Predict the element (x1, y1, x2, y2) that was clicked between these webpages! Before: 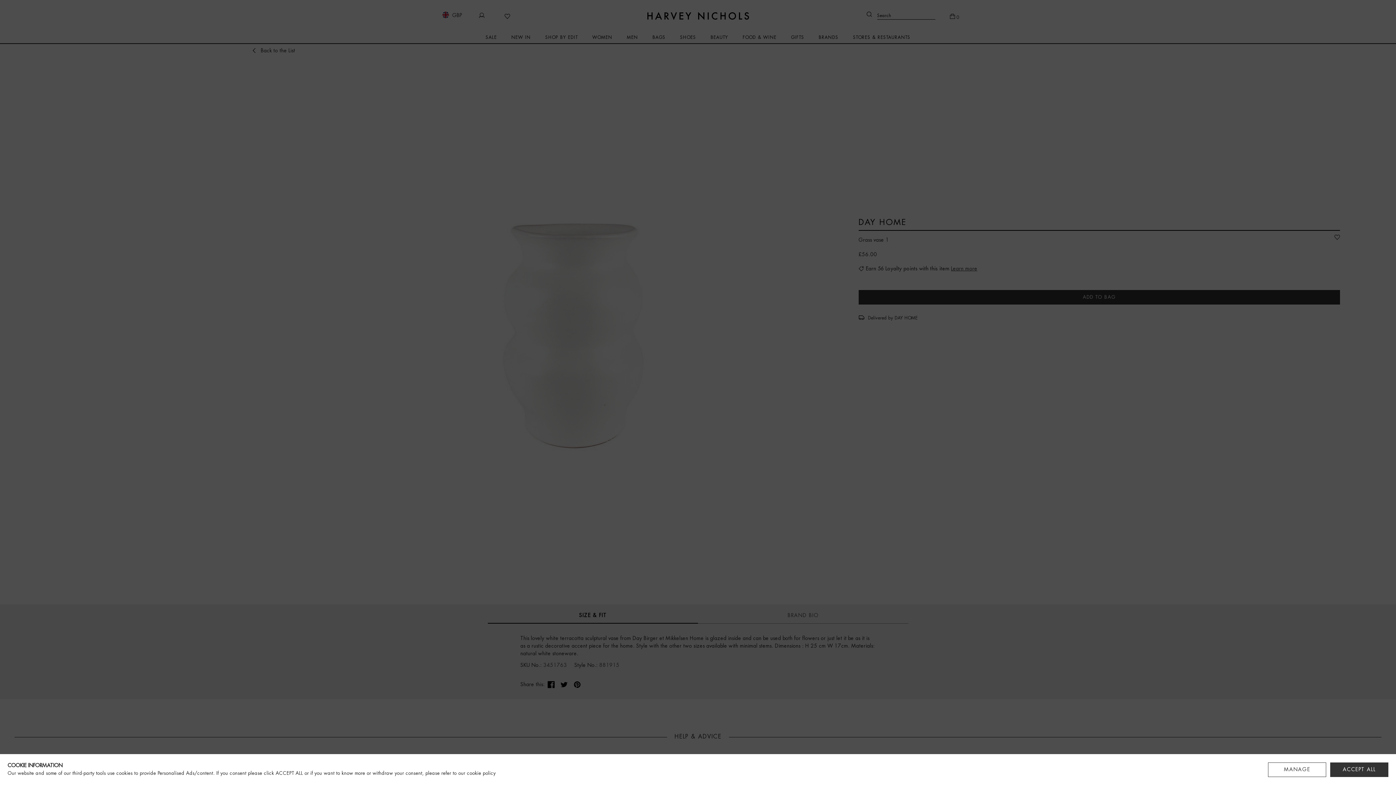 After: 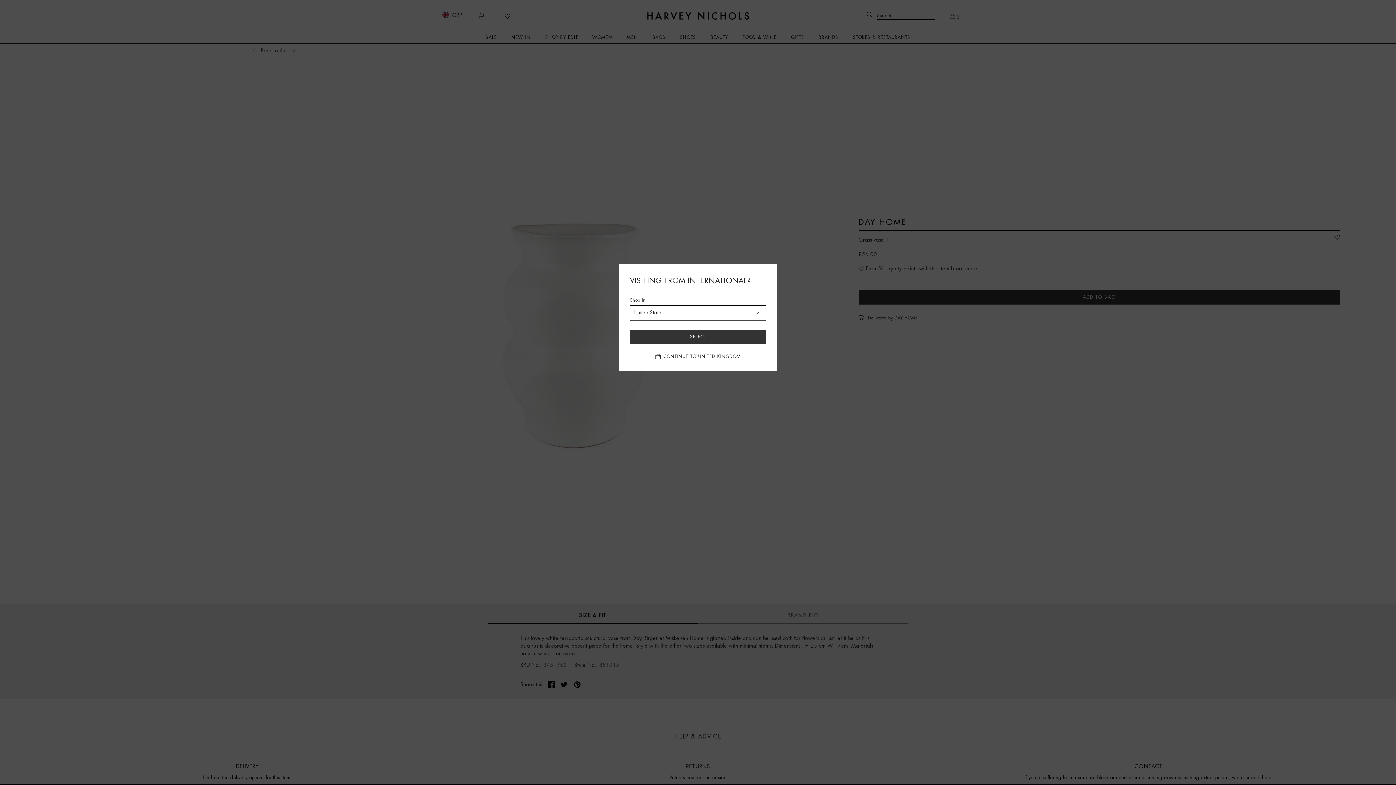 Action: label: ACCEPT ALL bbox: (1330, 762, 1388, 777)